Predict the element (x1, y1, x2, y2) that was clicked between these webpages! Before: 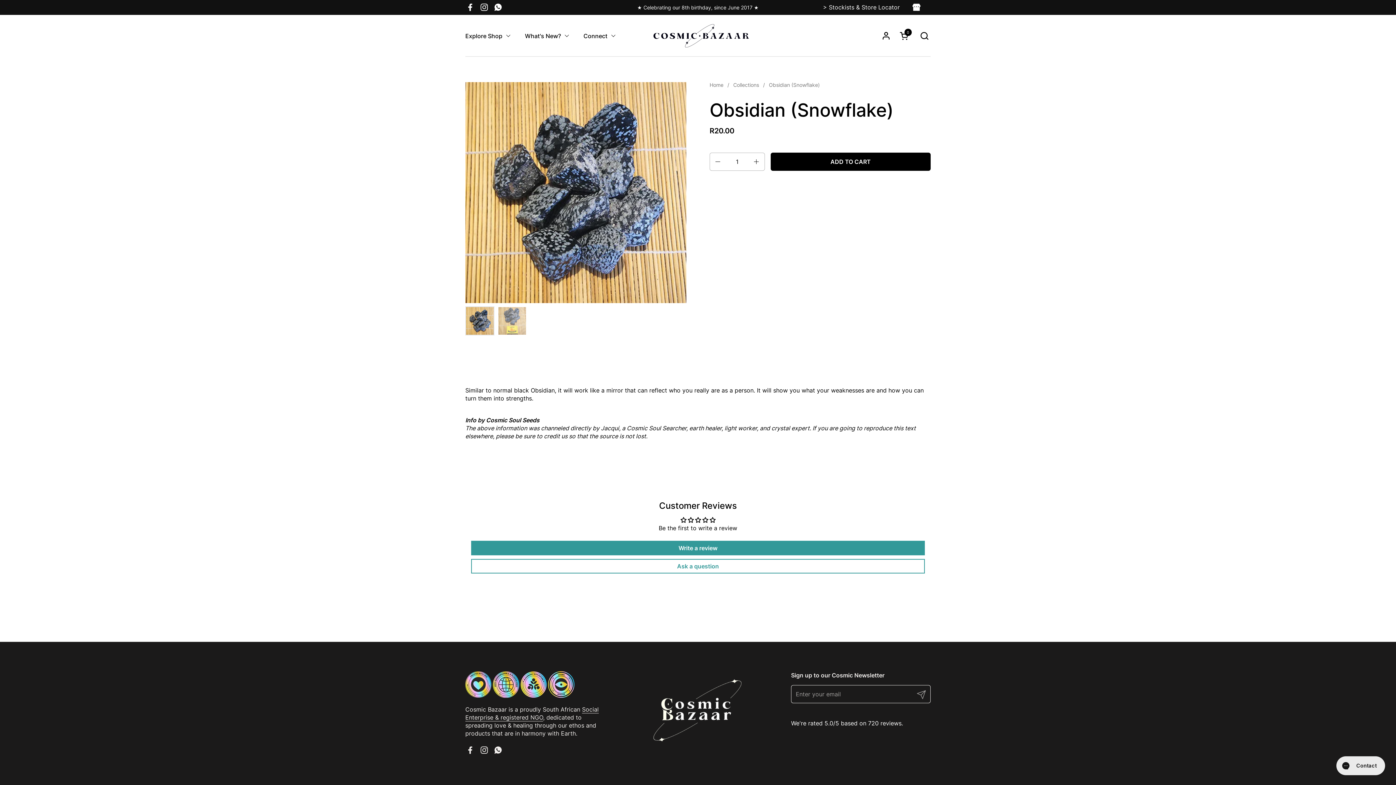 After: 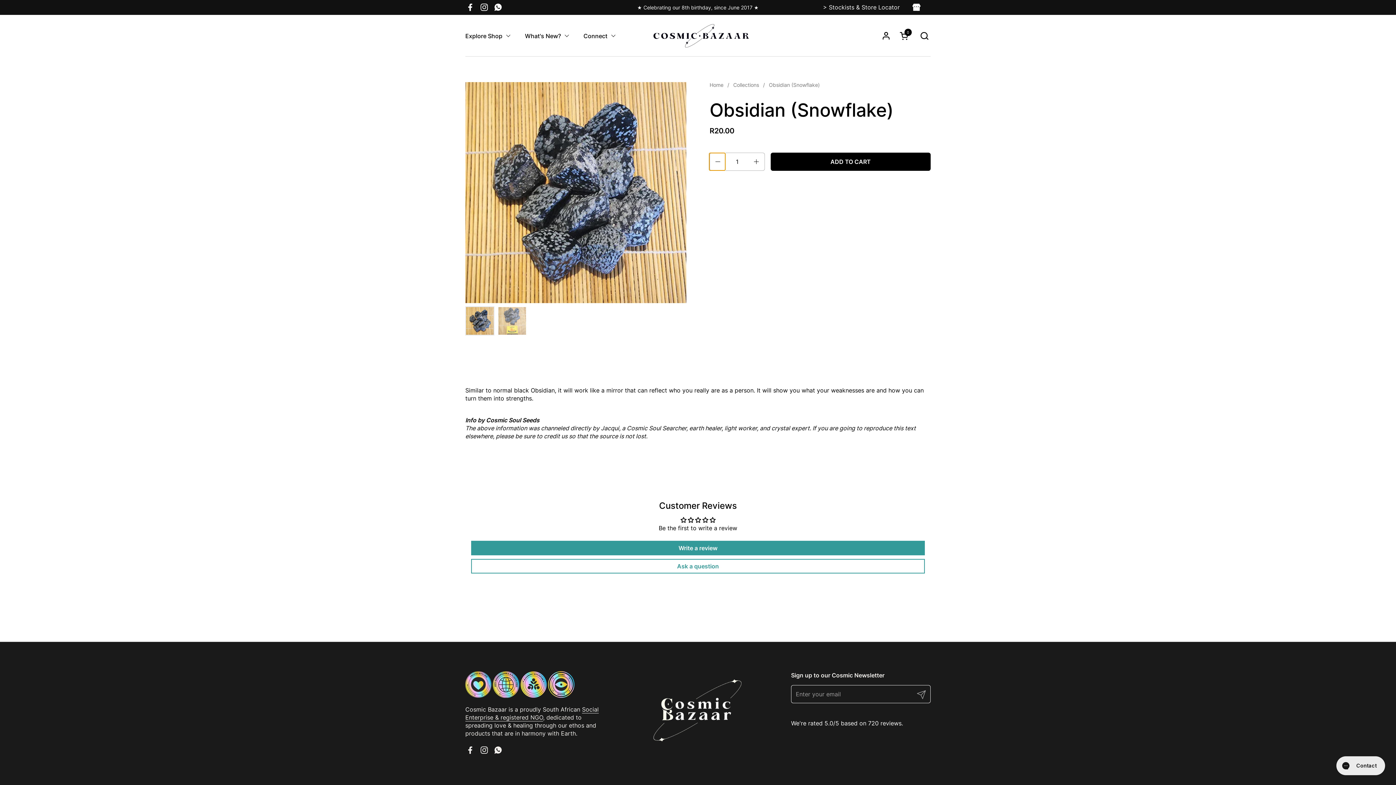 Action: label: Decrease quantity bbox: (710, 153, 724, 170)